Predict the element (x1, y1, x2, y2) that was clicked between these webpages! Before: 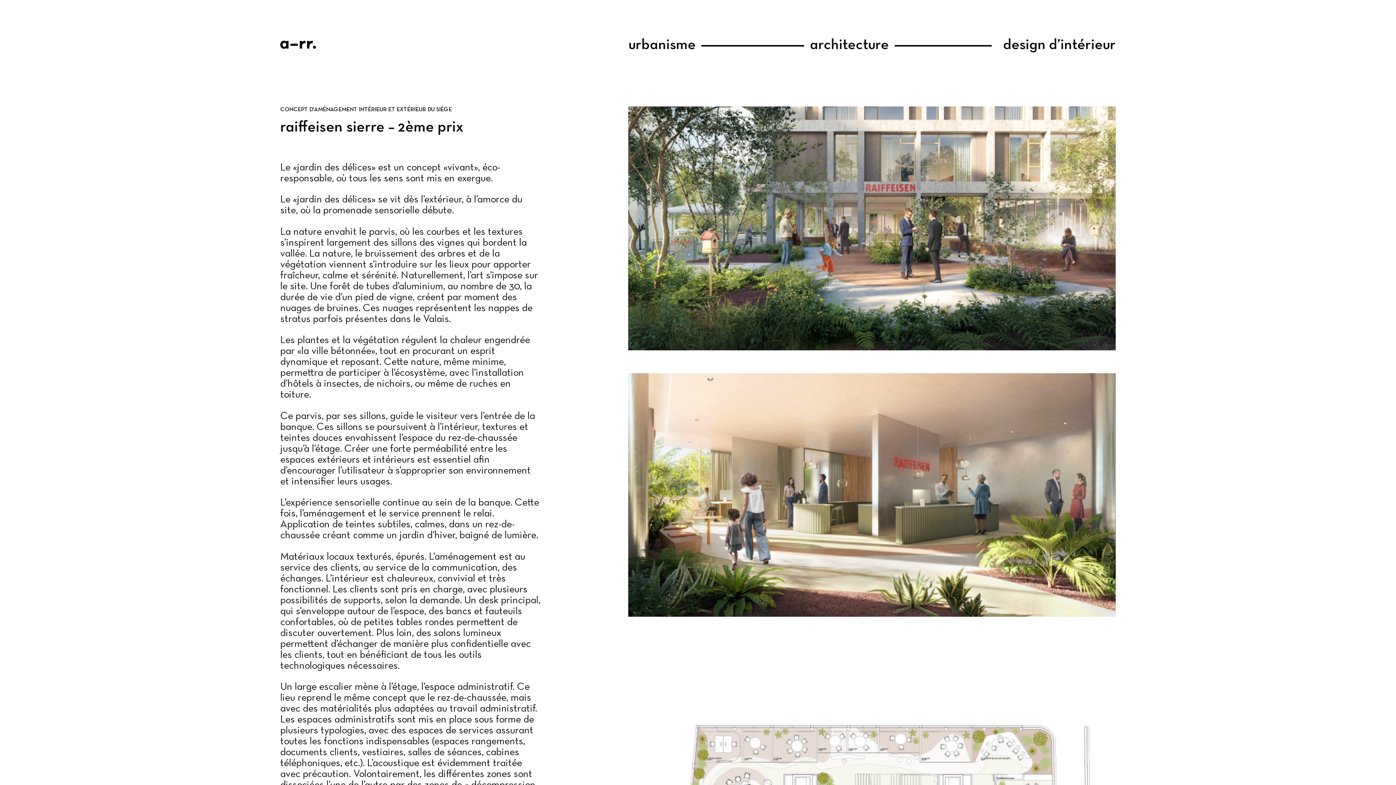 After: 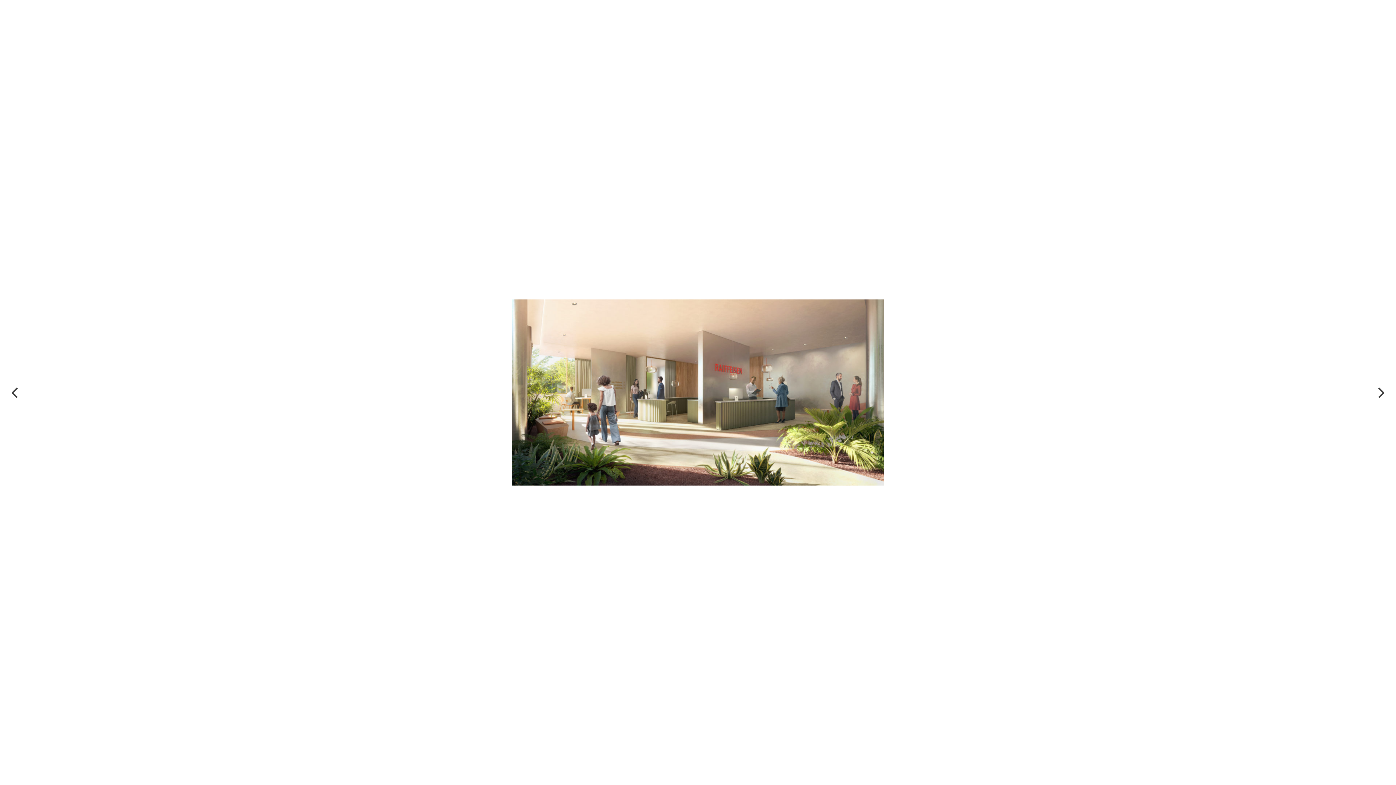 Action: bbox: (628, 489, 1116, 499)